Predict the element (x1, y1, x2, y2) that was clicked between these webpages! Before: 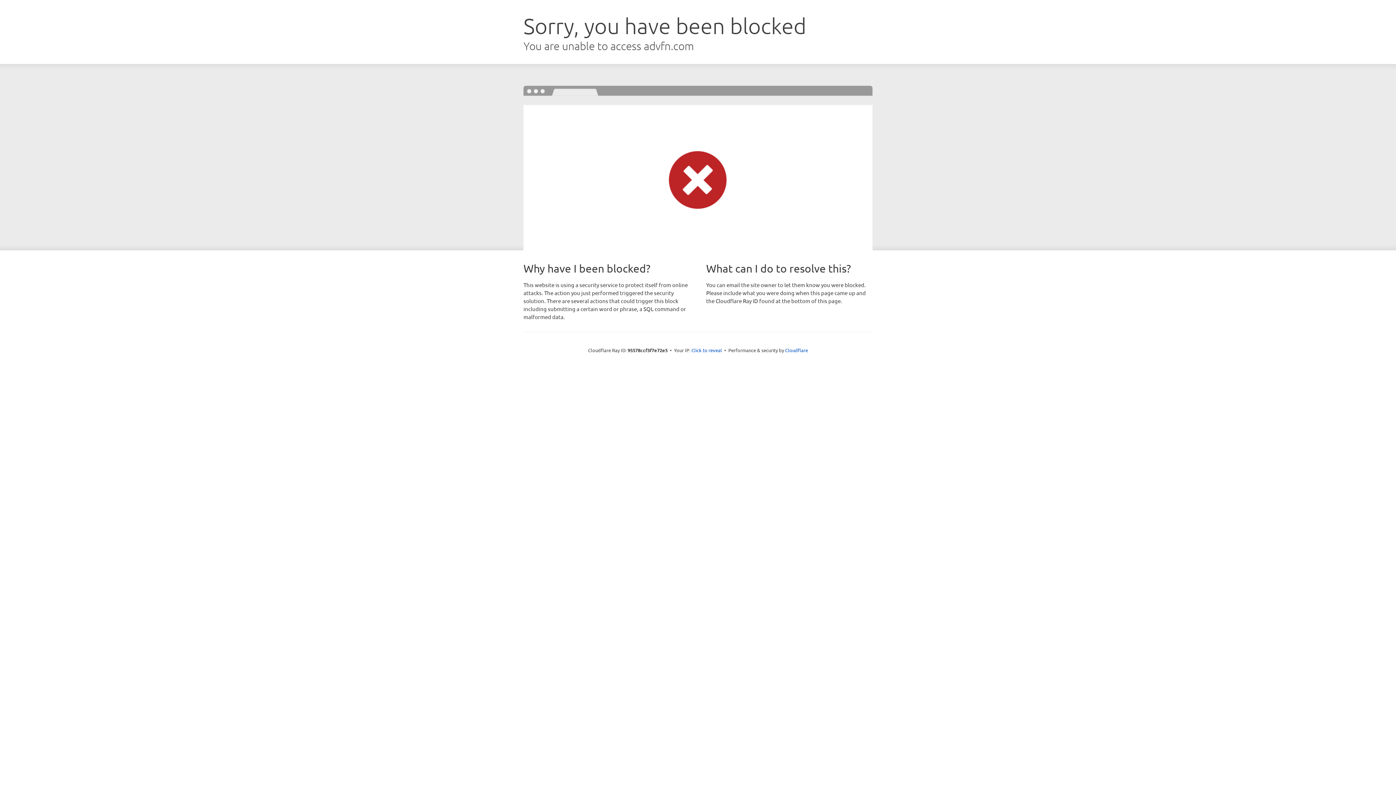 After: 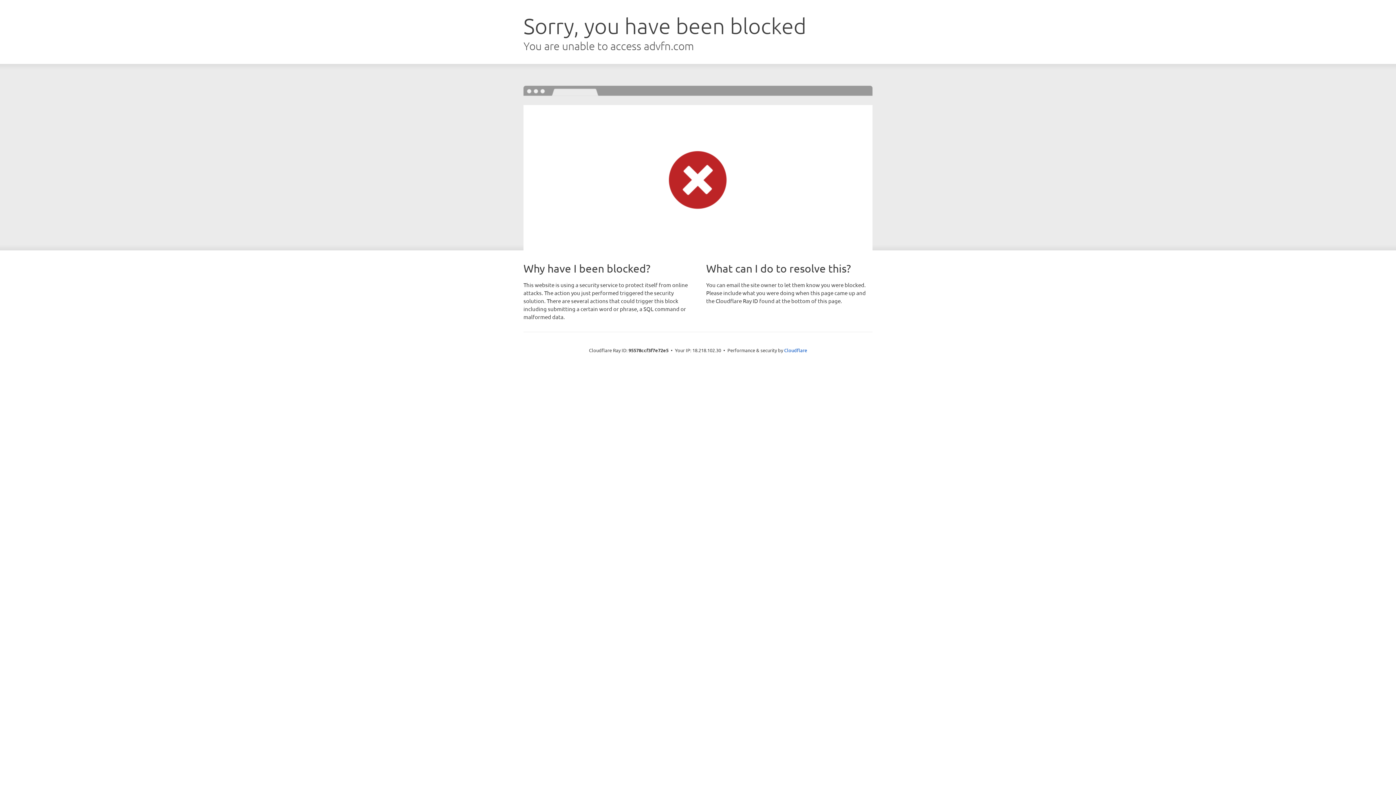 Action: bbox: (691, 346, 722, 353) label: Click to reveal